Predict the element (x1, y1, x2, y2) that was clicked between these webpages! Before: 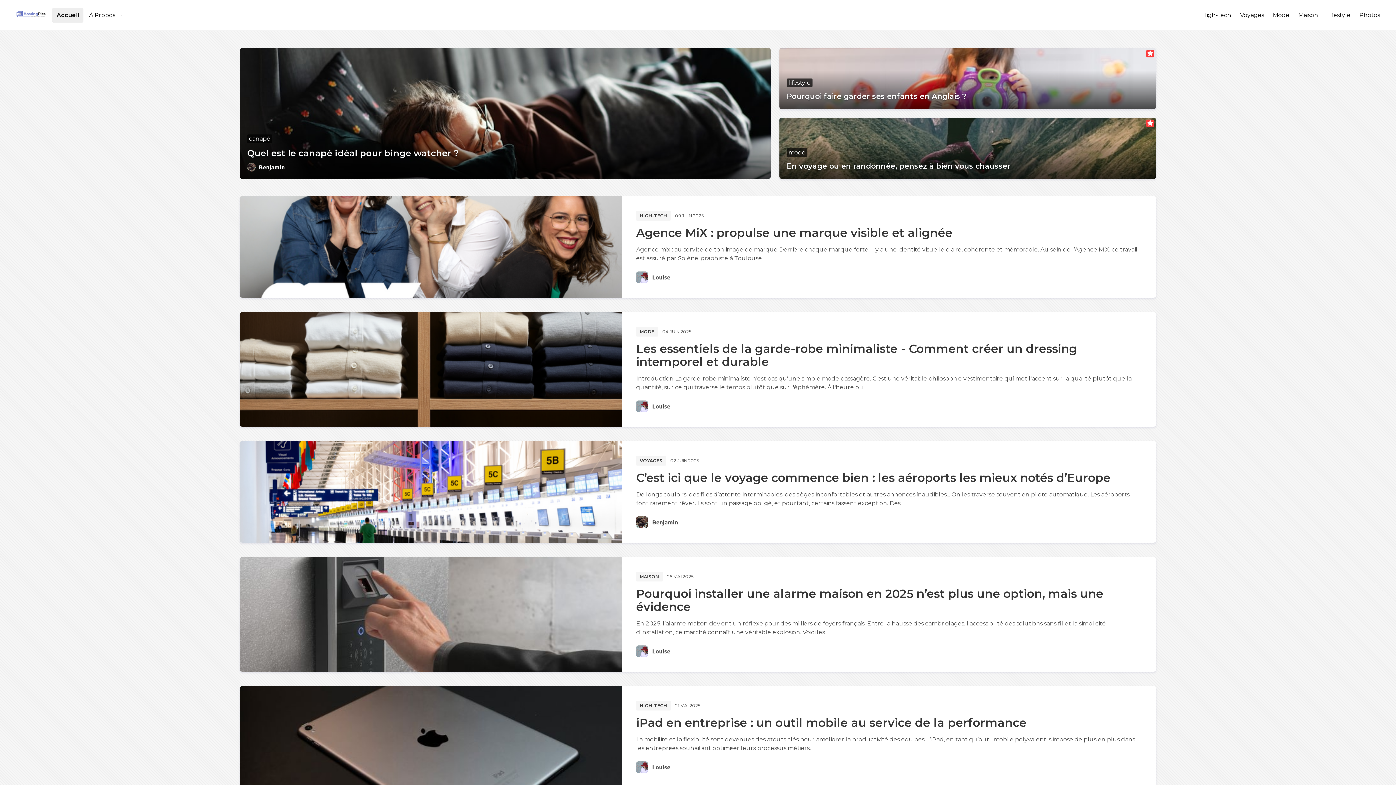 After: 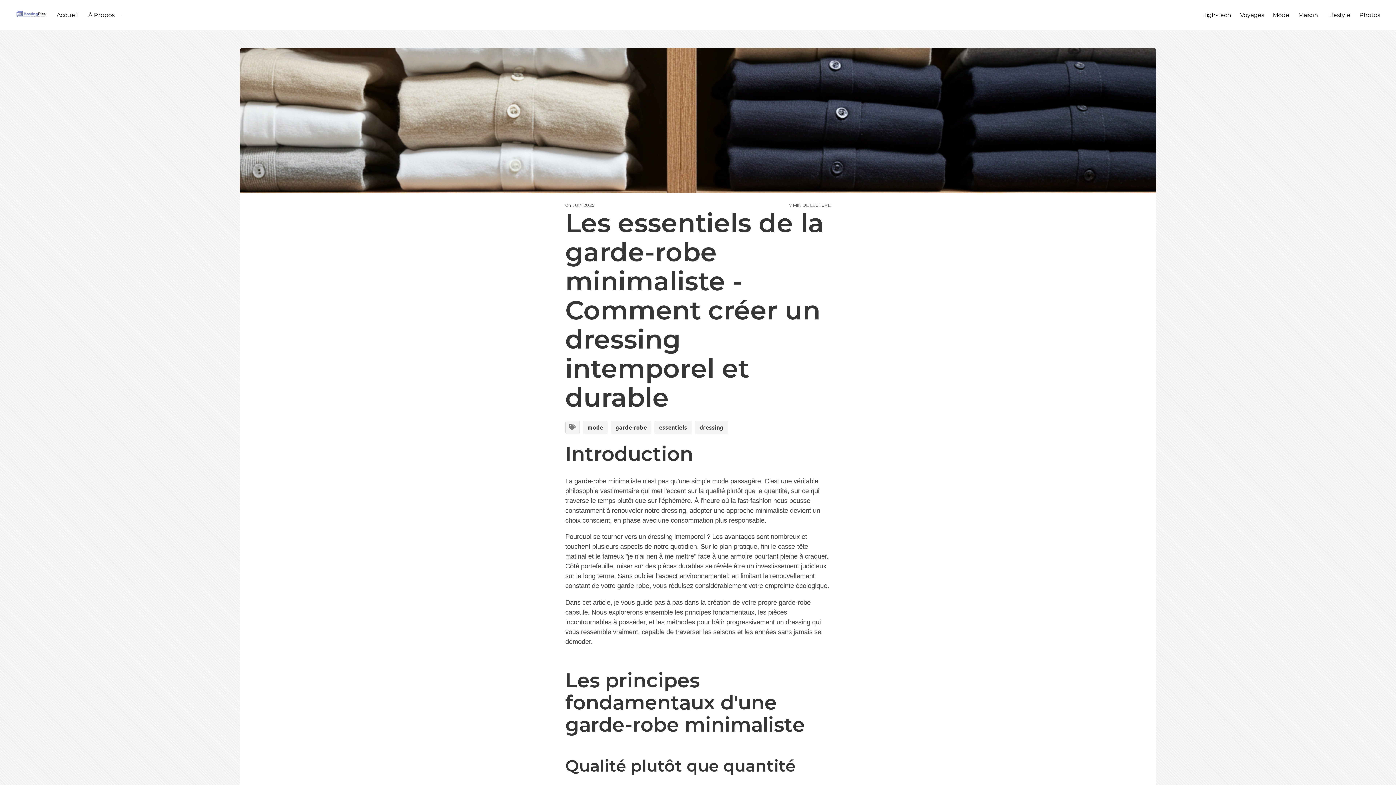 Action: bbox: (636, 342, 1141, 368) label: Les essentiels de la garde-robe minimaliste - Comment créer un dressing intemporel et durable